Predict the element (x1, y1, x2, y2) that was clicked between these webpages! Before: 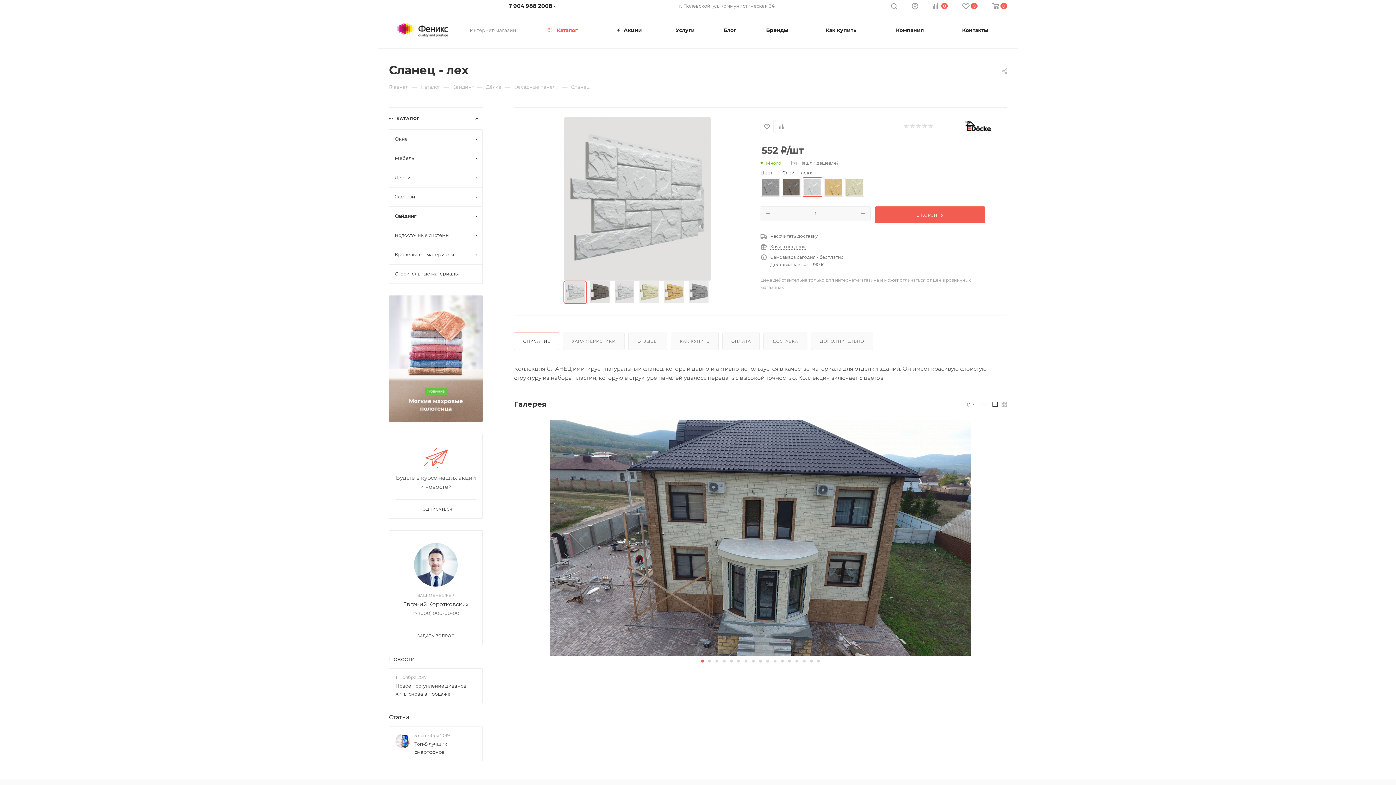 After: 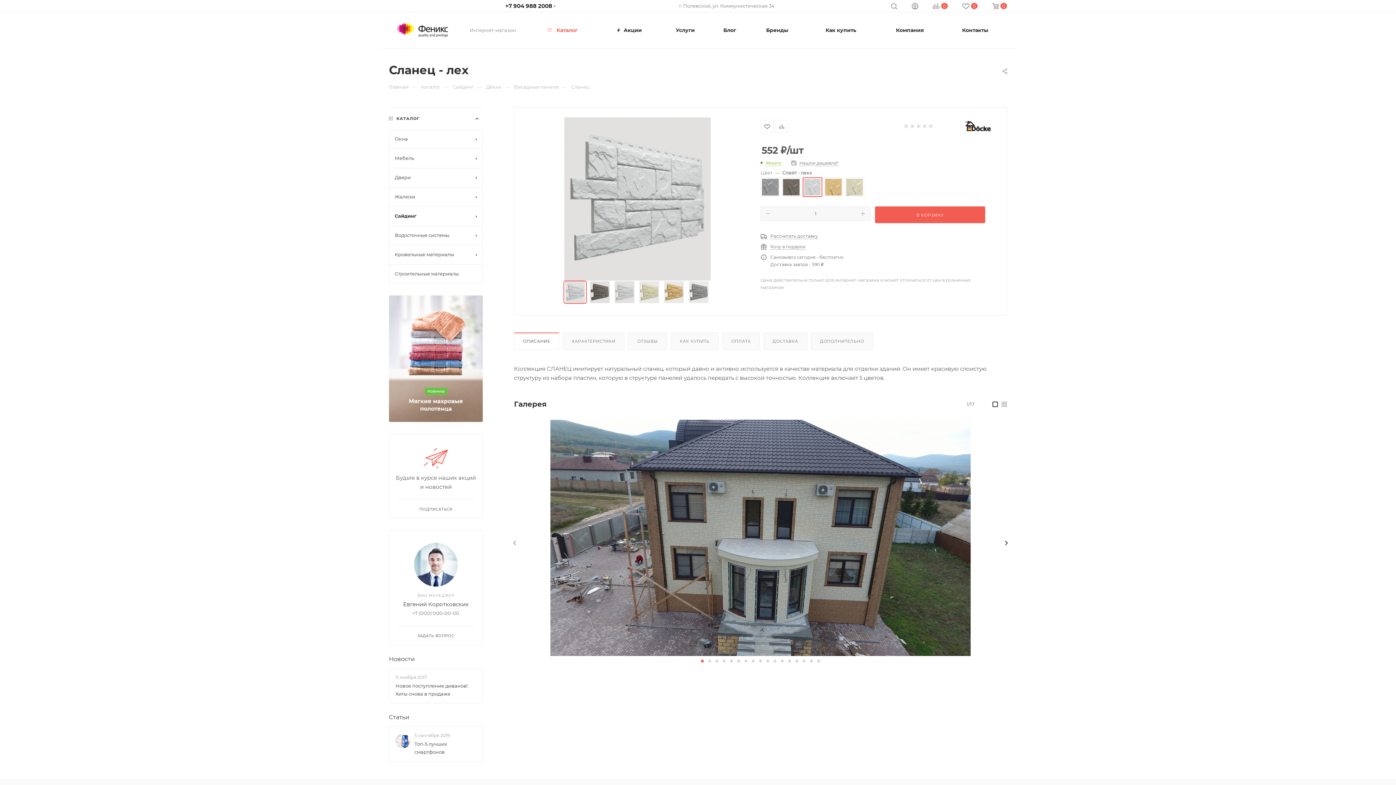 Action: bbox: (698, 658, 706, 664)